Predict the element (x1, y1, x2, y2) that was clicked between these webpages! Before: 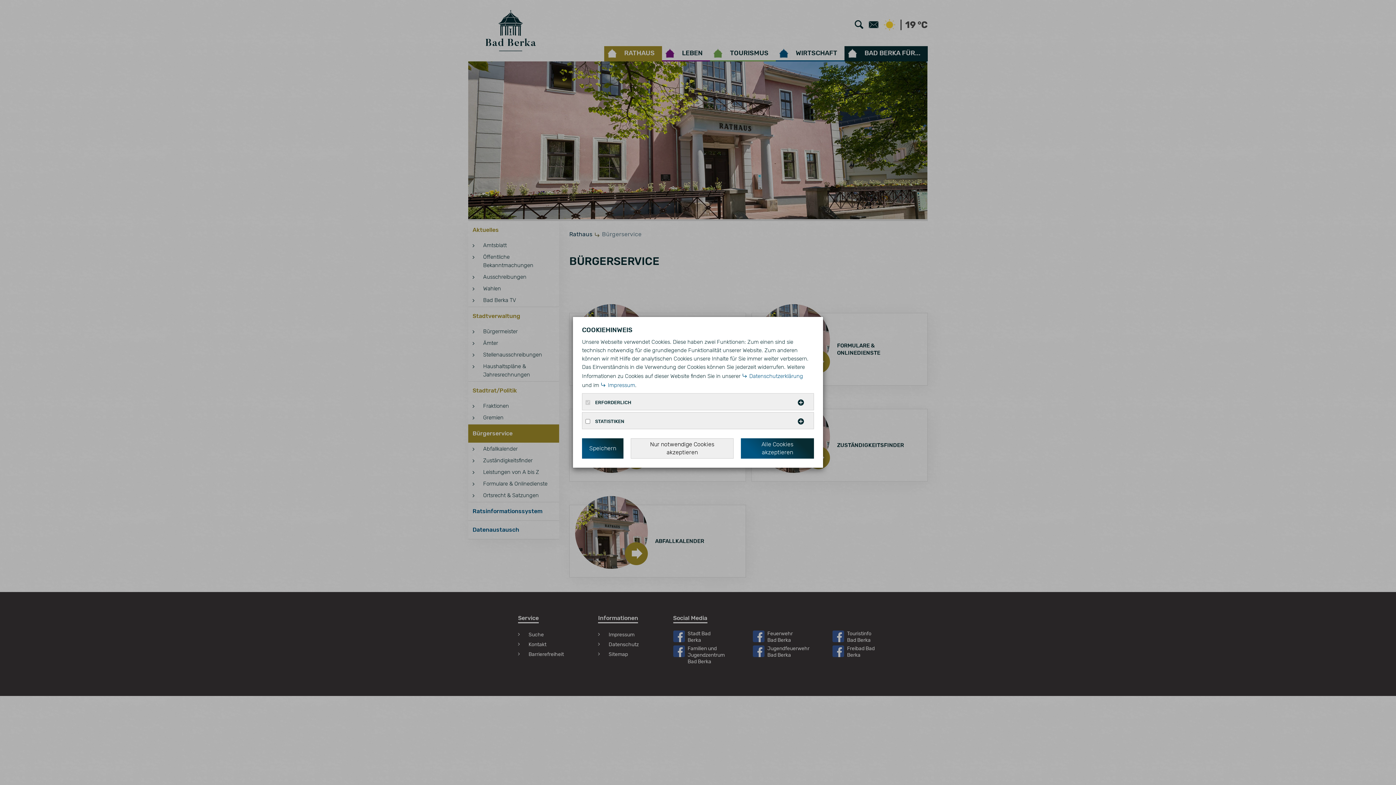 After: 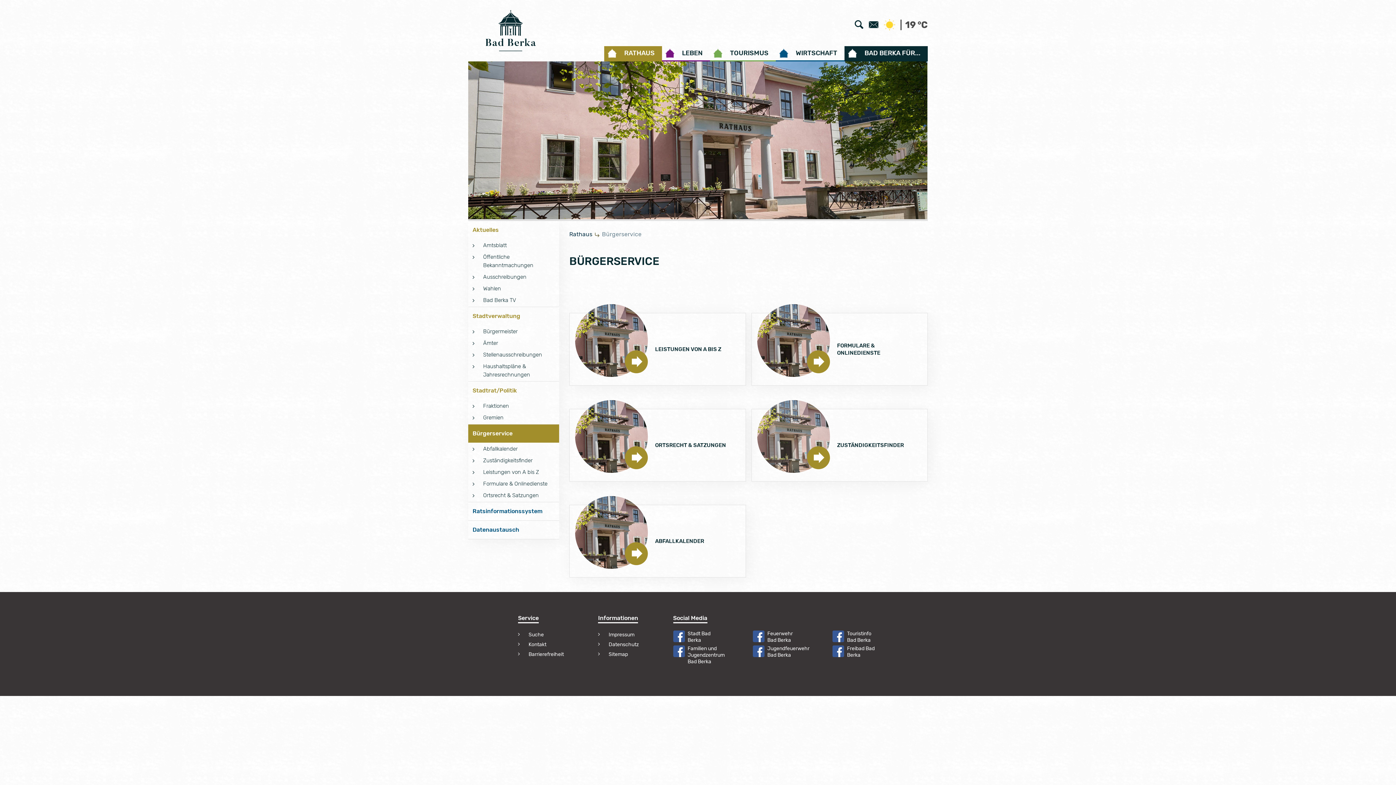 Action: label: Alle Cookies akzeptieren bbox: (741, 438, 814, 458)